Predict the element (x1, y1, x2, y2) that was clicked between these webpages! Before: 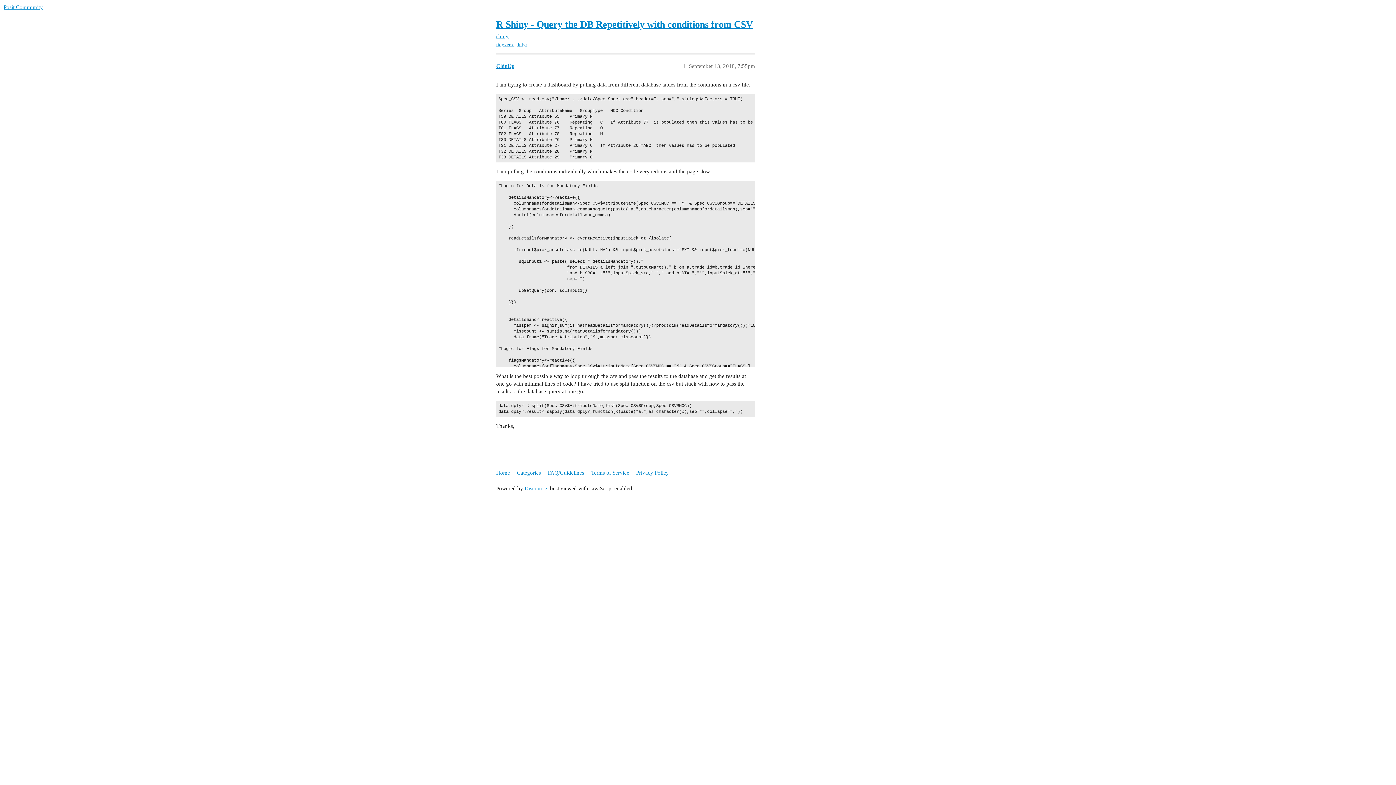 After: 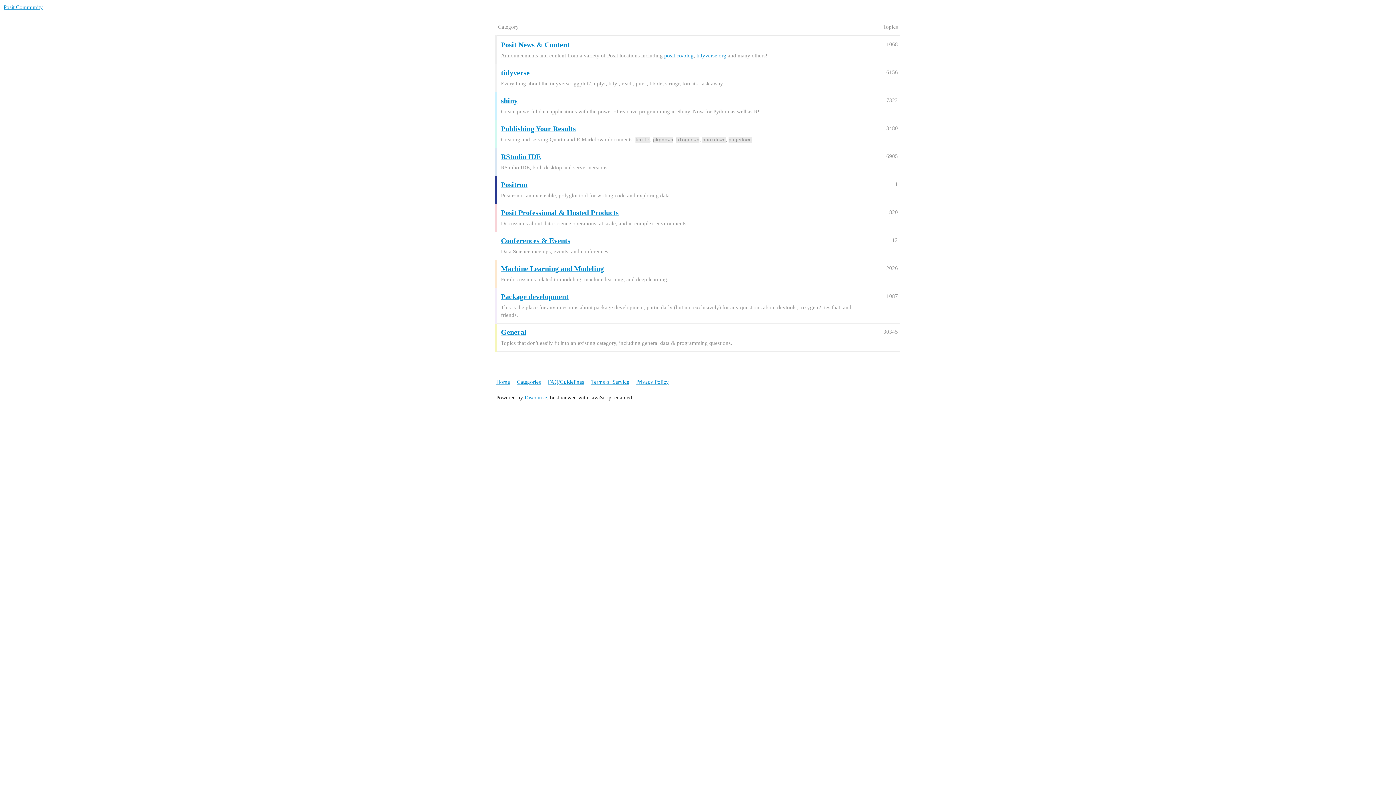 Action: bbox: (3, 4, 42, 10) label: Posit Community